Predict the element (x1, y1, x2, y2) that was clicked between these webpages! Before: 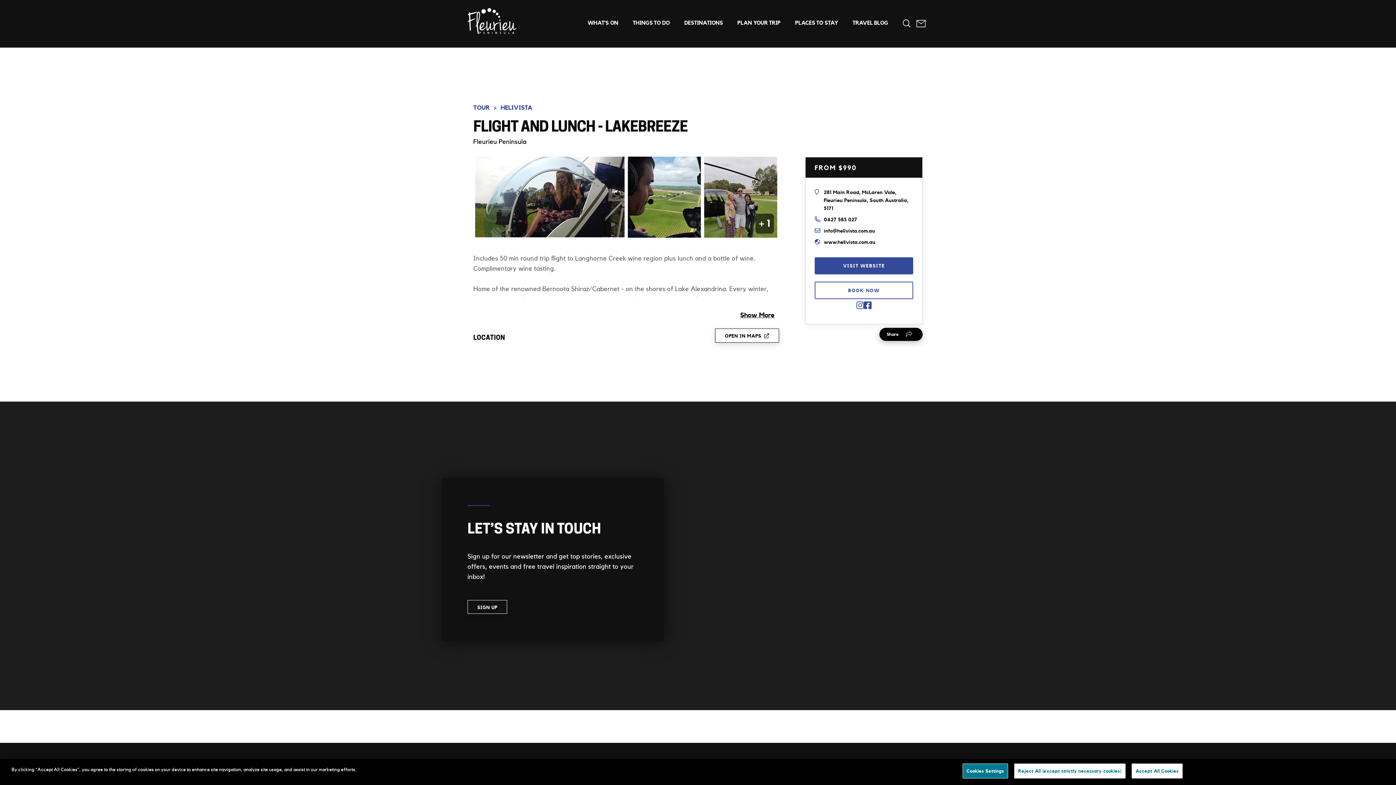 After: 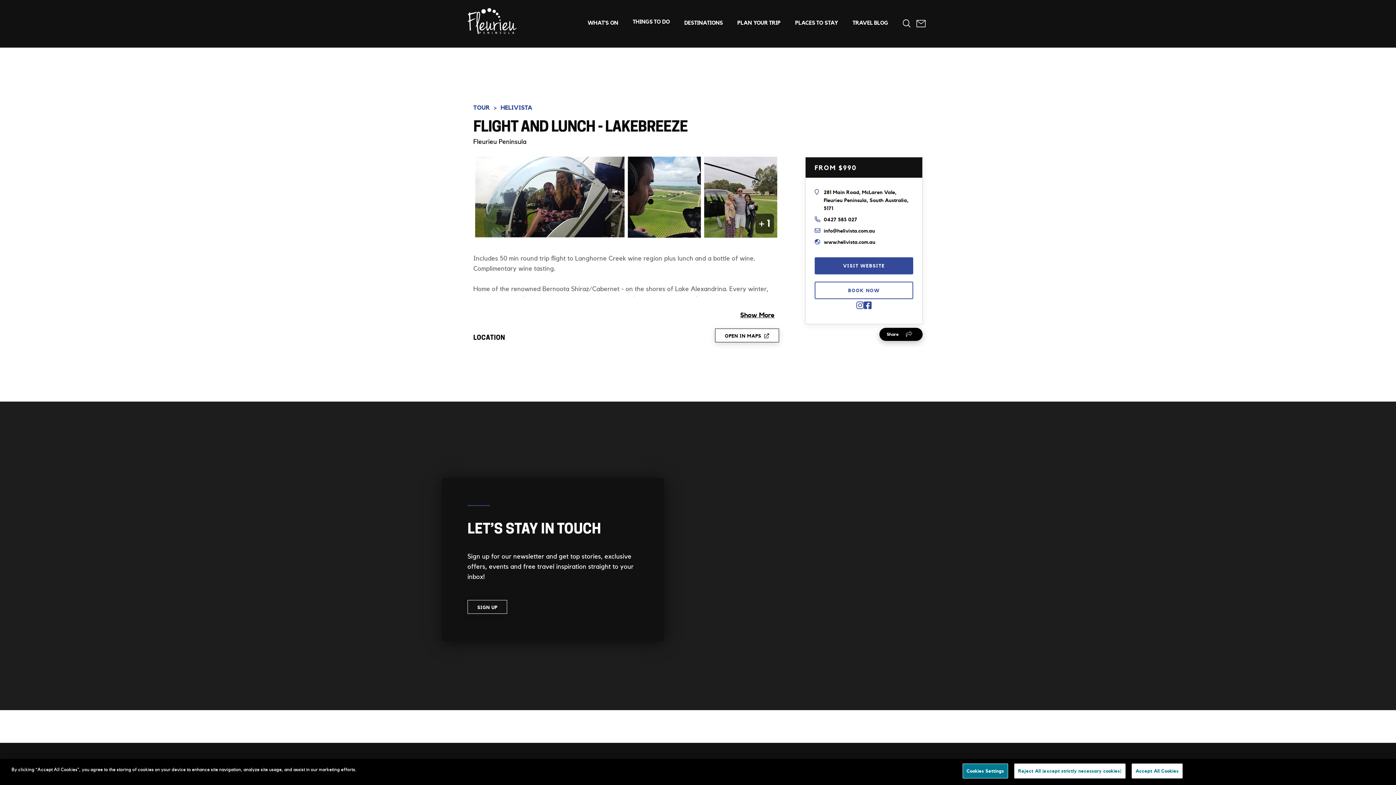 Action: label: THINGS TO DO bbox: (625, 16, 677, 28)